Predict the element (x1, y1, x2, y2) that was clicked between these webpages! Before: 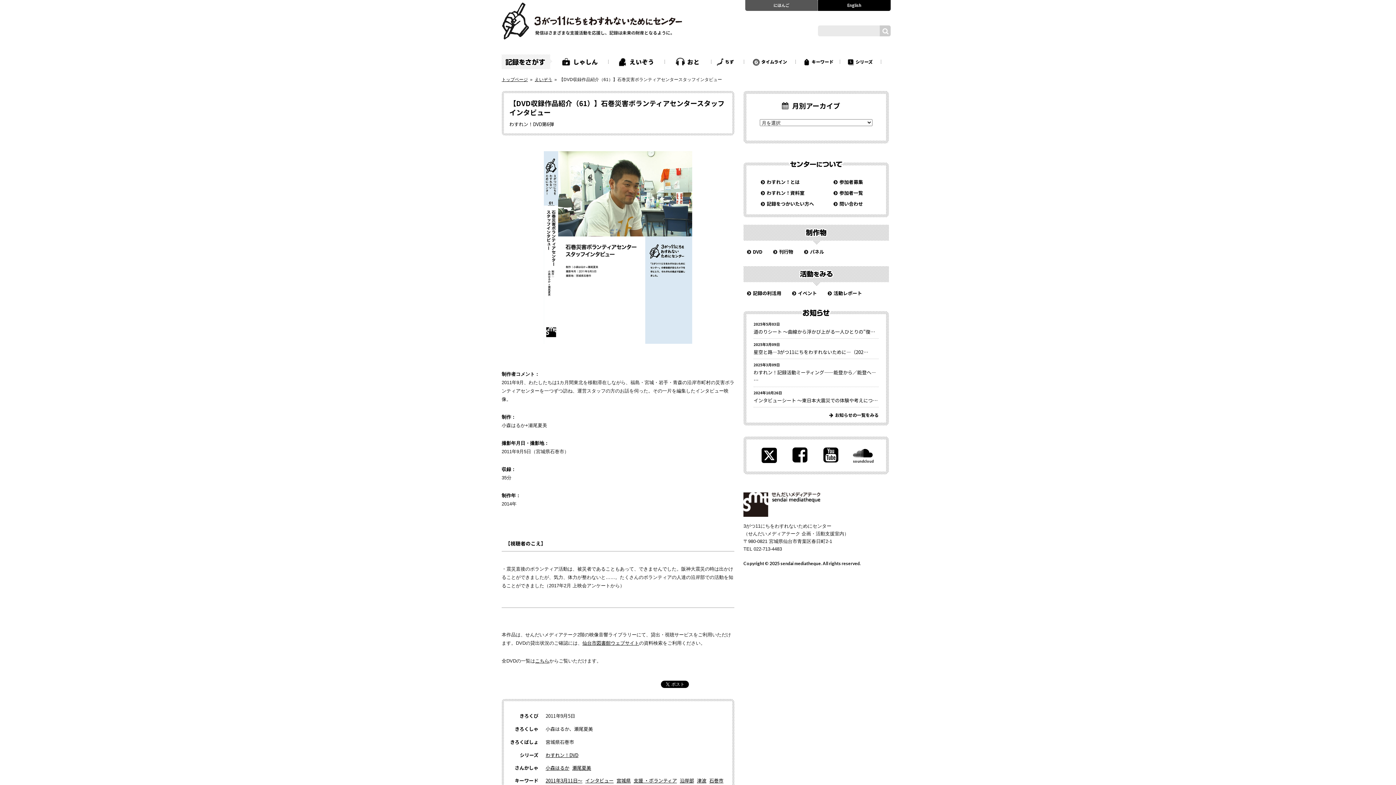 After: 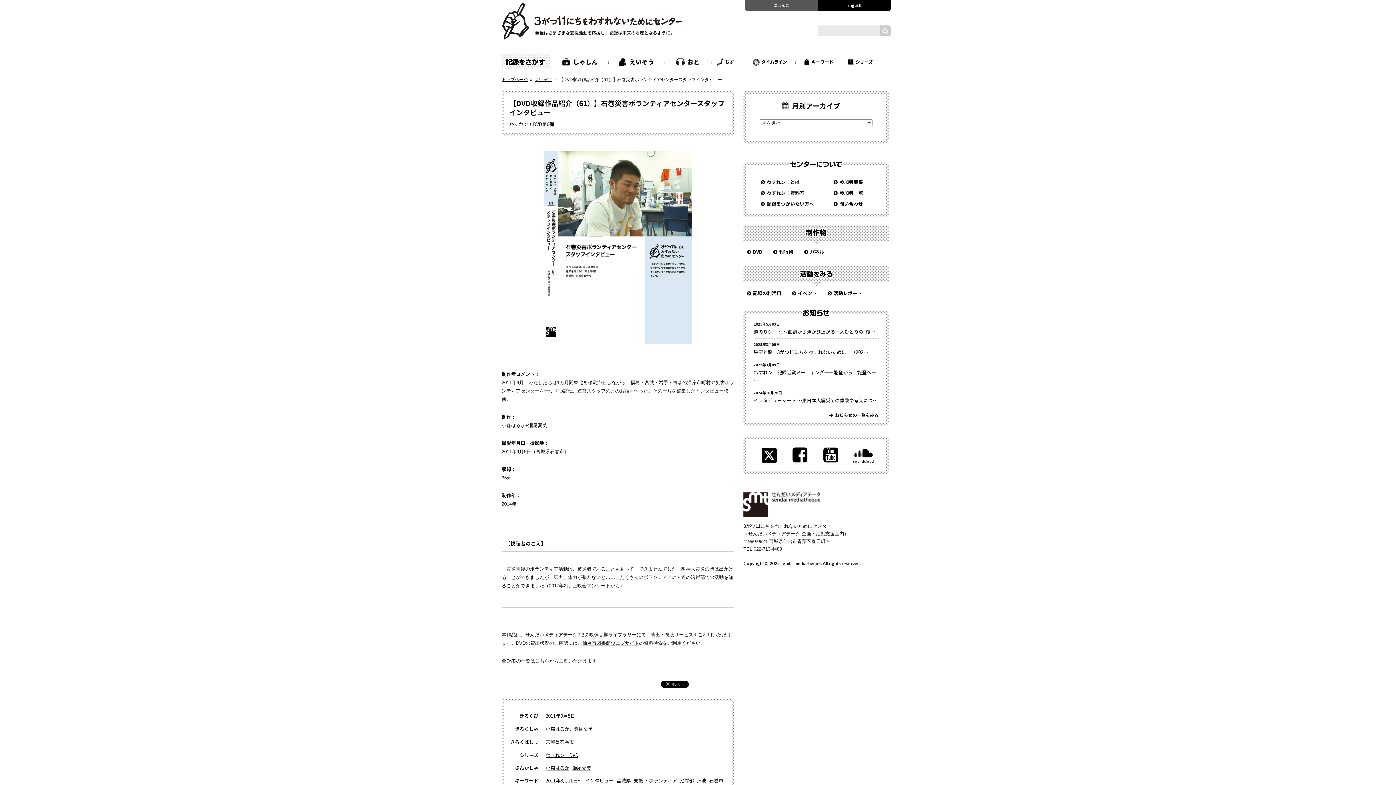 Action: bbox: (760, 446, 778, 464)